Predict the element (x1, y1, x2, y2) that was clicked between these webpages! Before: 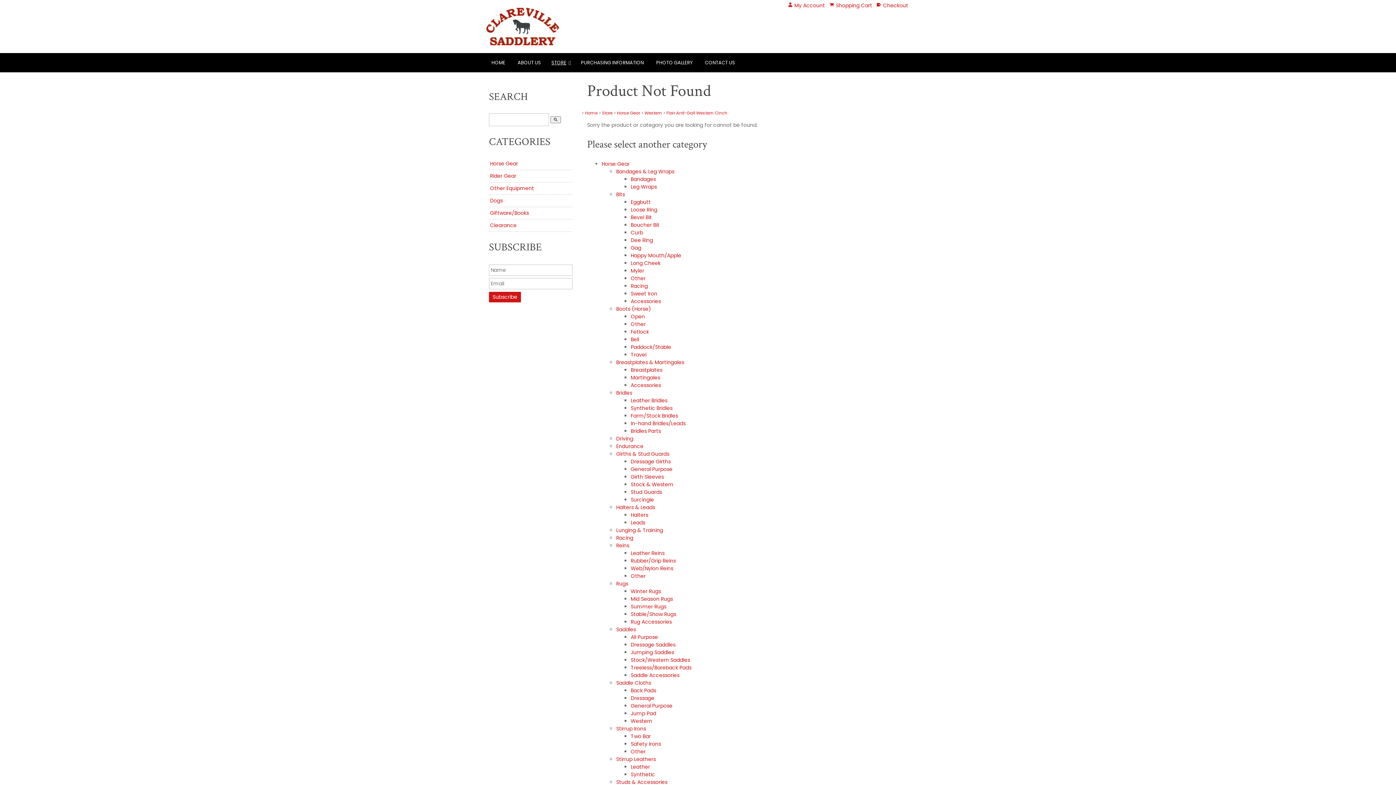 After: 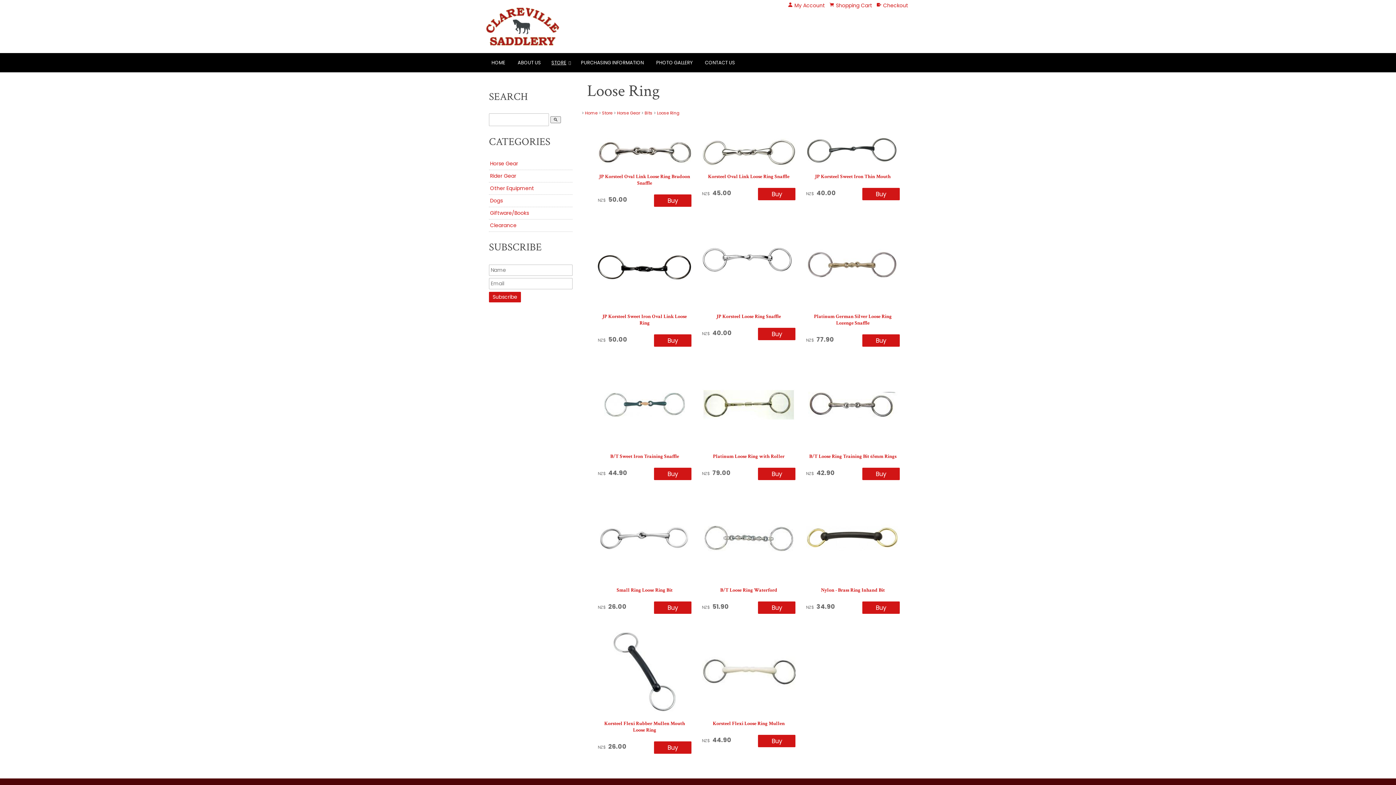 Action: bbox: (630, 206, 657, 213) label: Loose Ring